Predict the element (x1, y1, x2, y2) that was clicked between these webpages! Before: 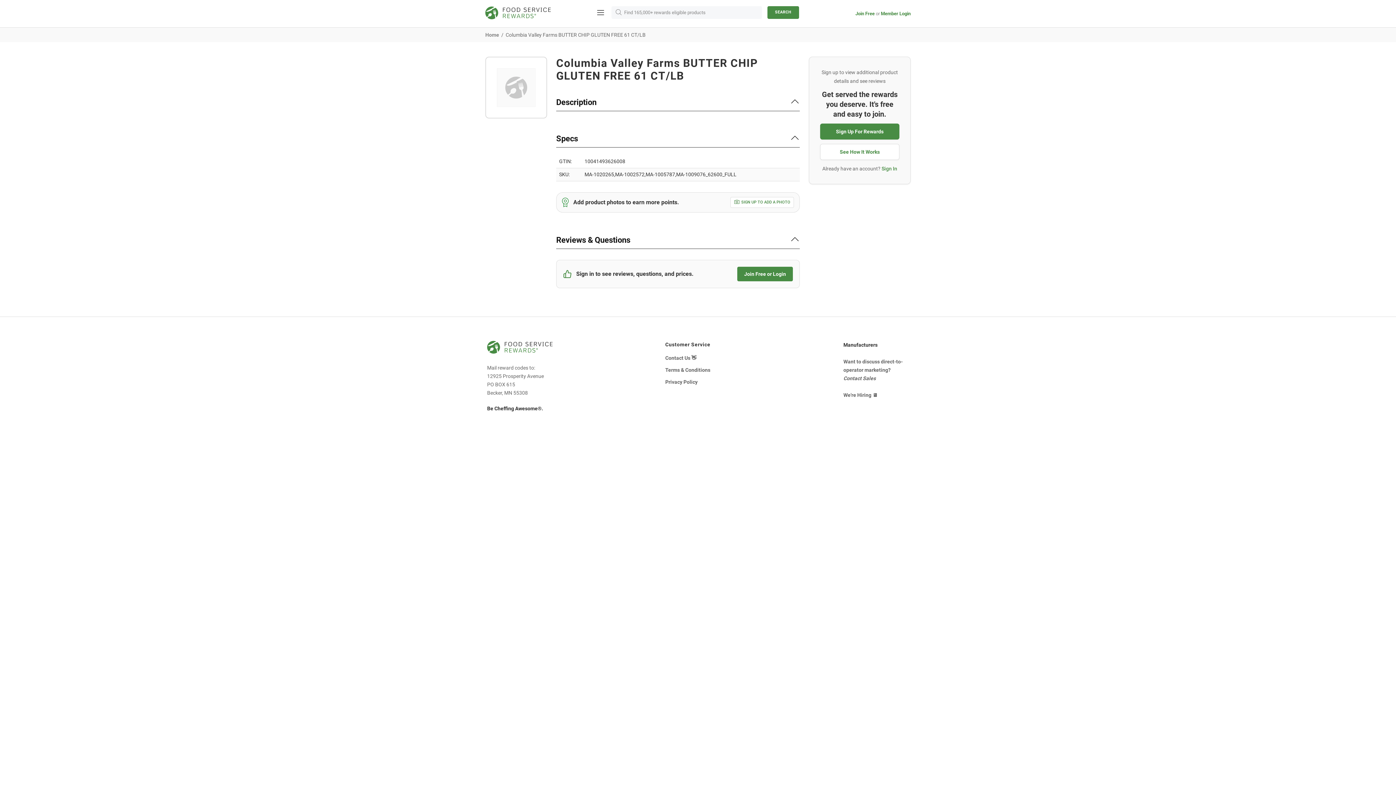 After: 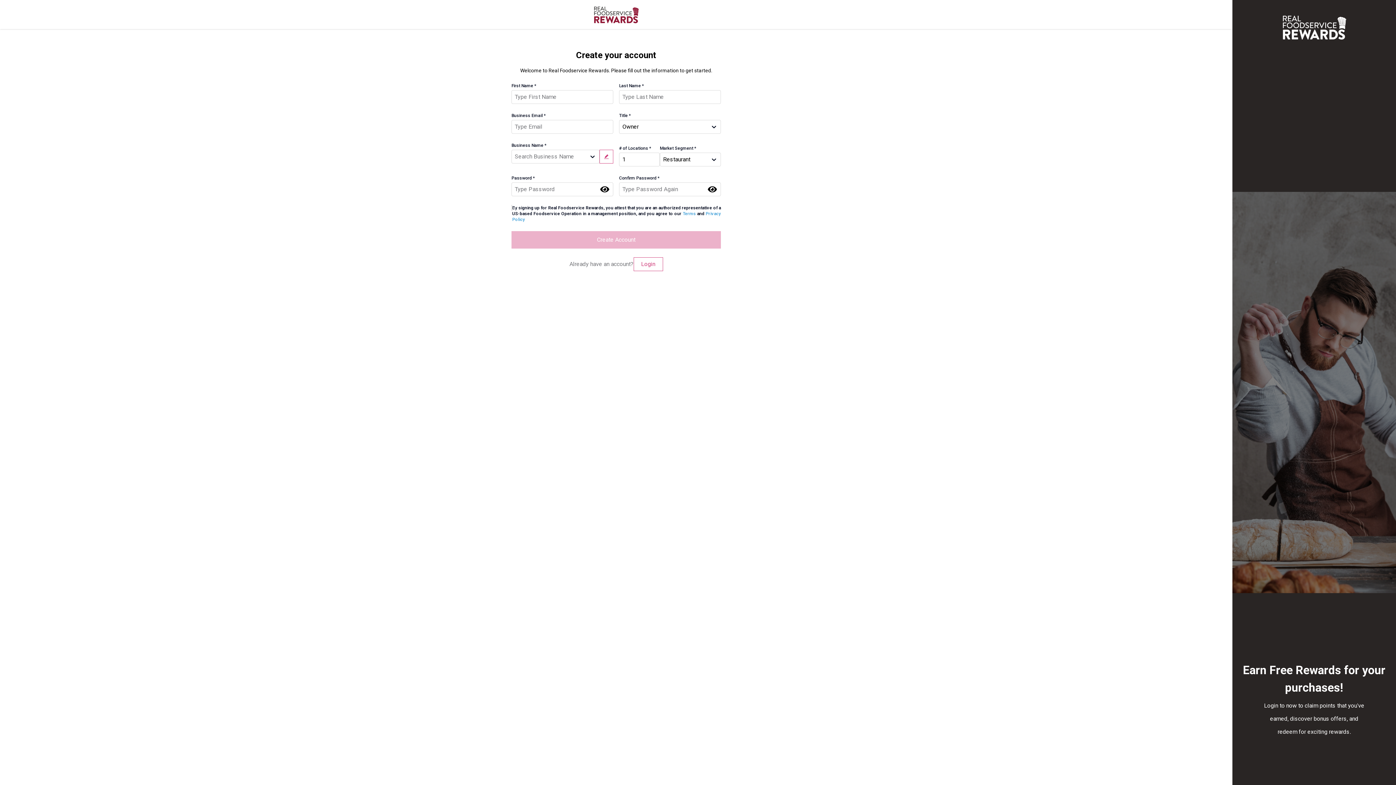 Action: bbox: (741, 198, 790, 206) label: SIGN UP TO ADD A PHOTO